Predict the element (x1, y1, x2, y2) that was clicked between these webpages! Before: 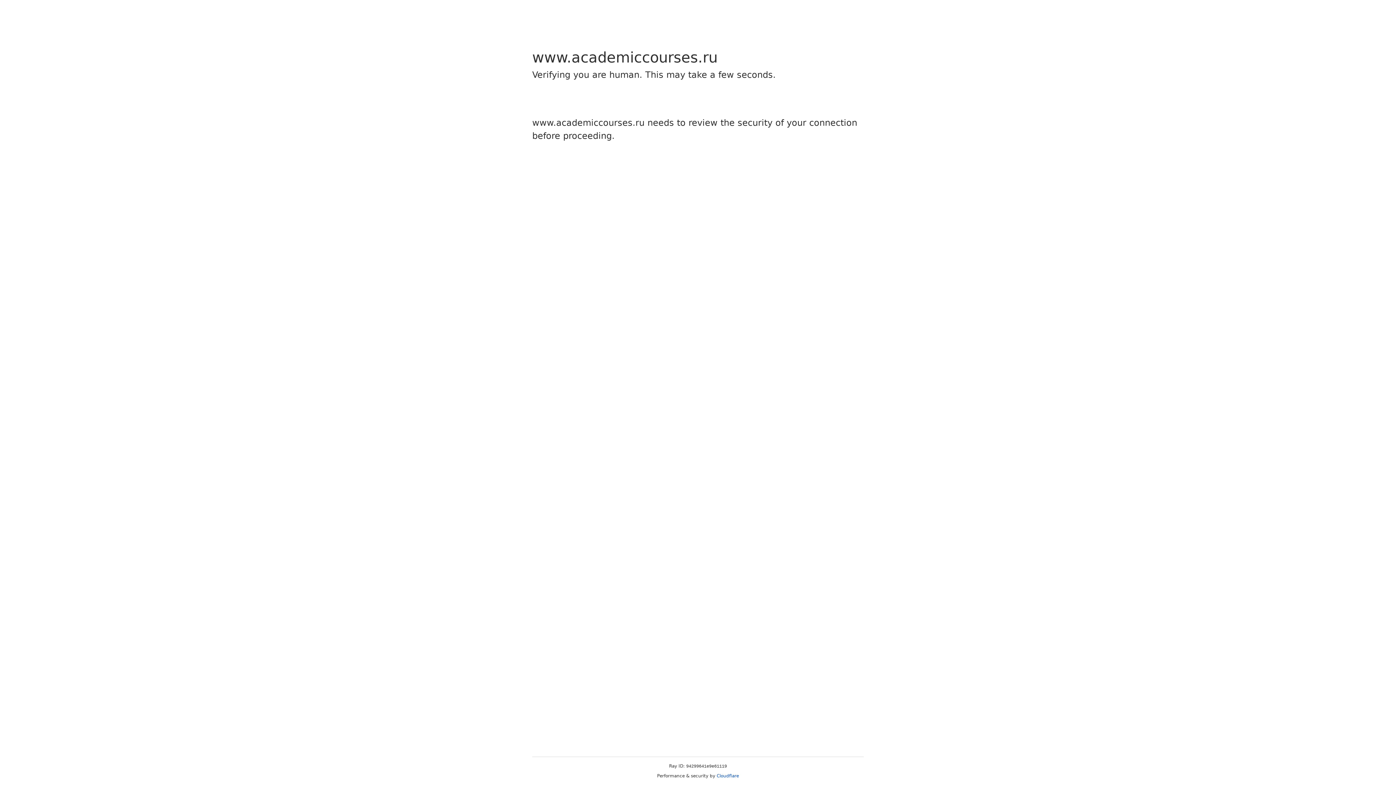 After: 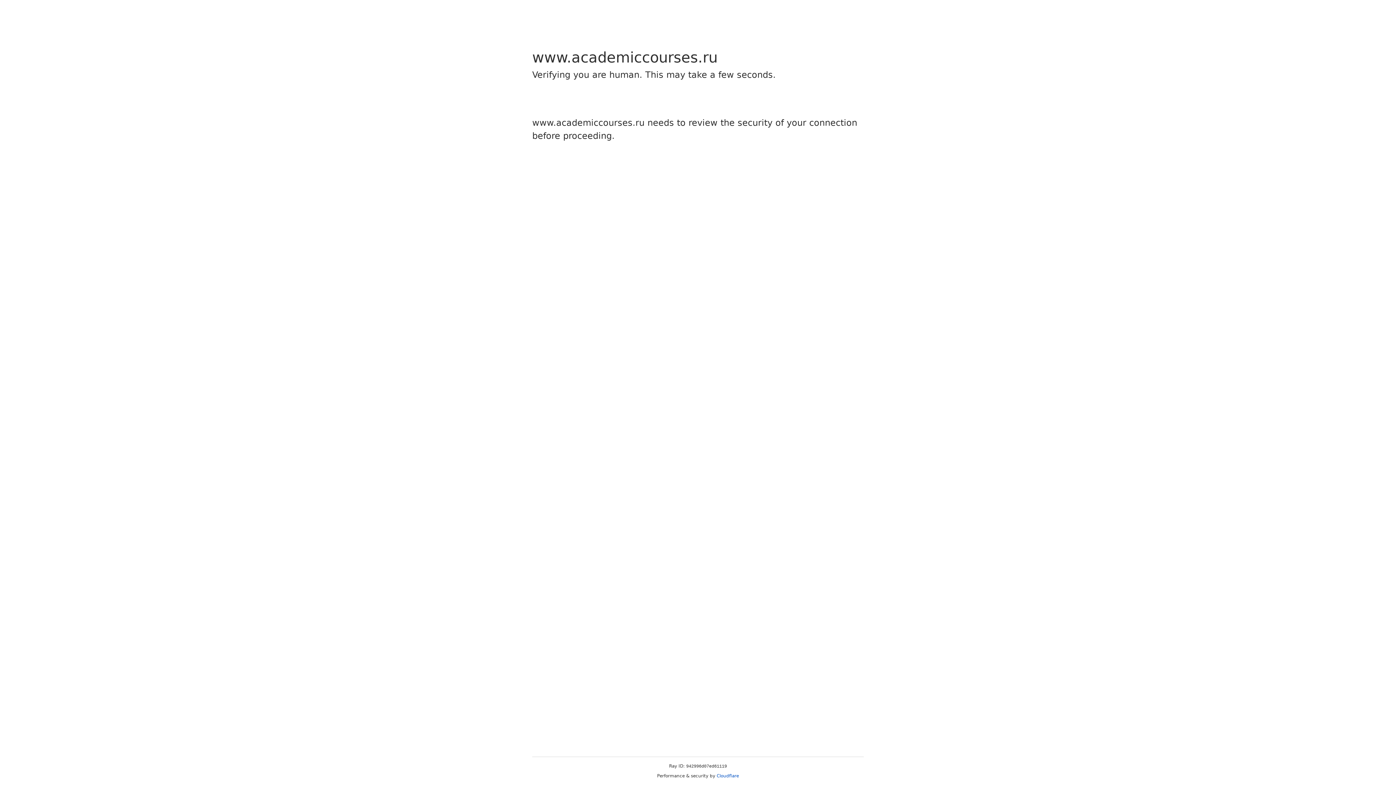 Action: label: Cloudflare bbox: (716, 773, 739, 778)